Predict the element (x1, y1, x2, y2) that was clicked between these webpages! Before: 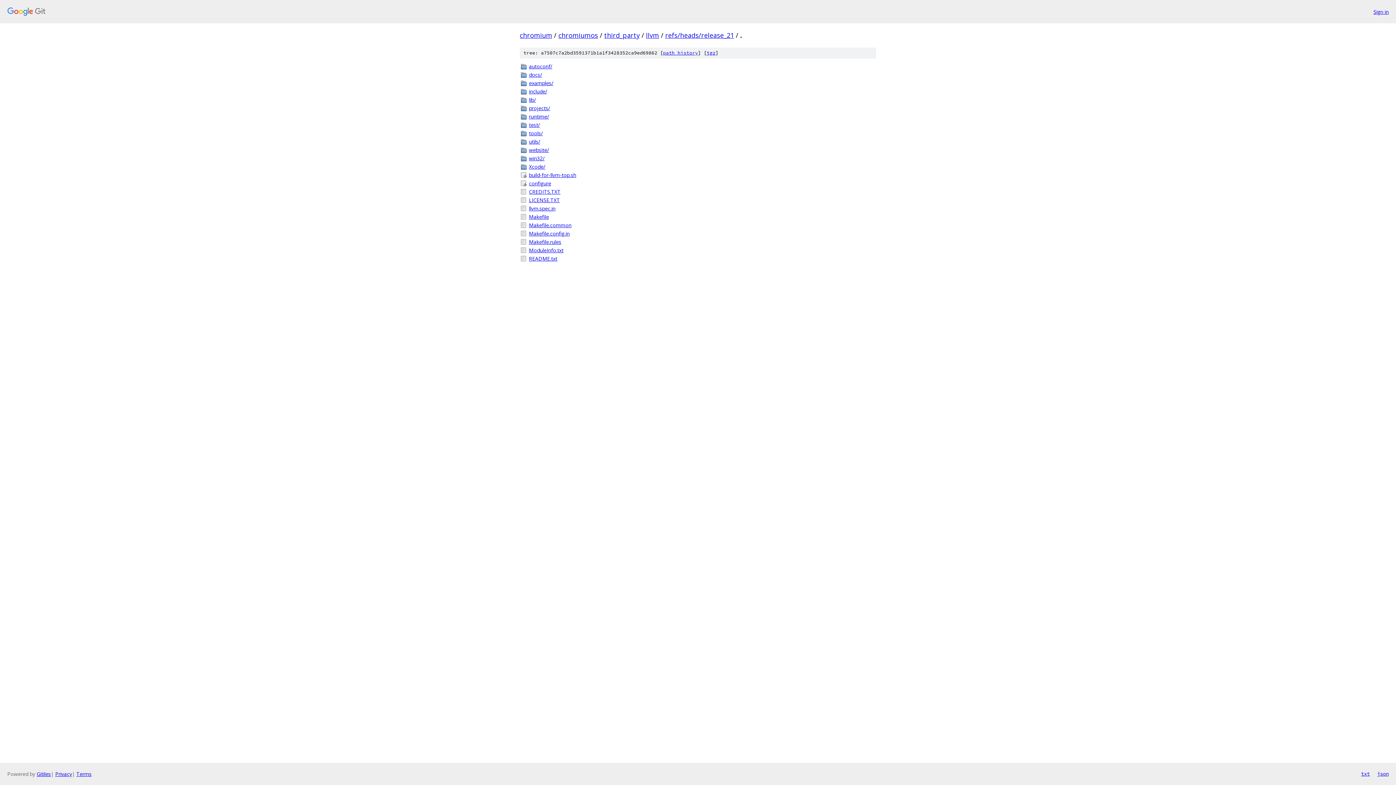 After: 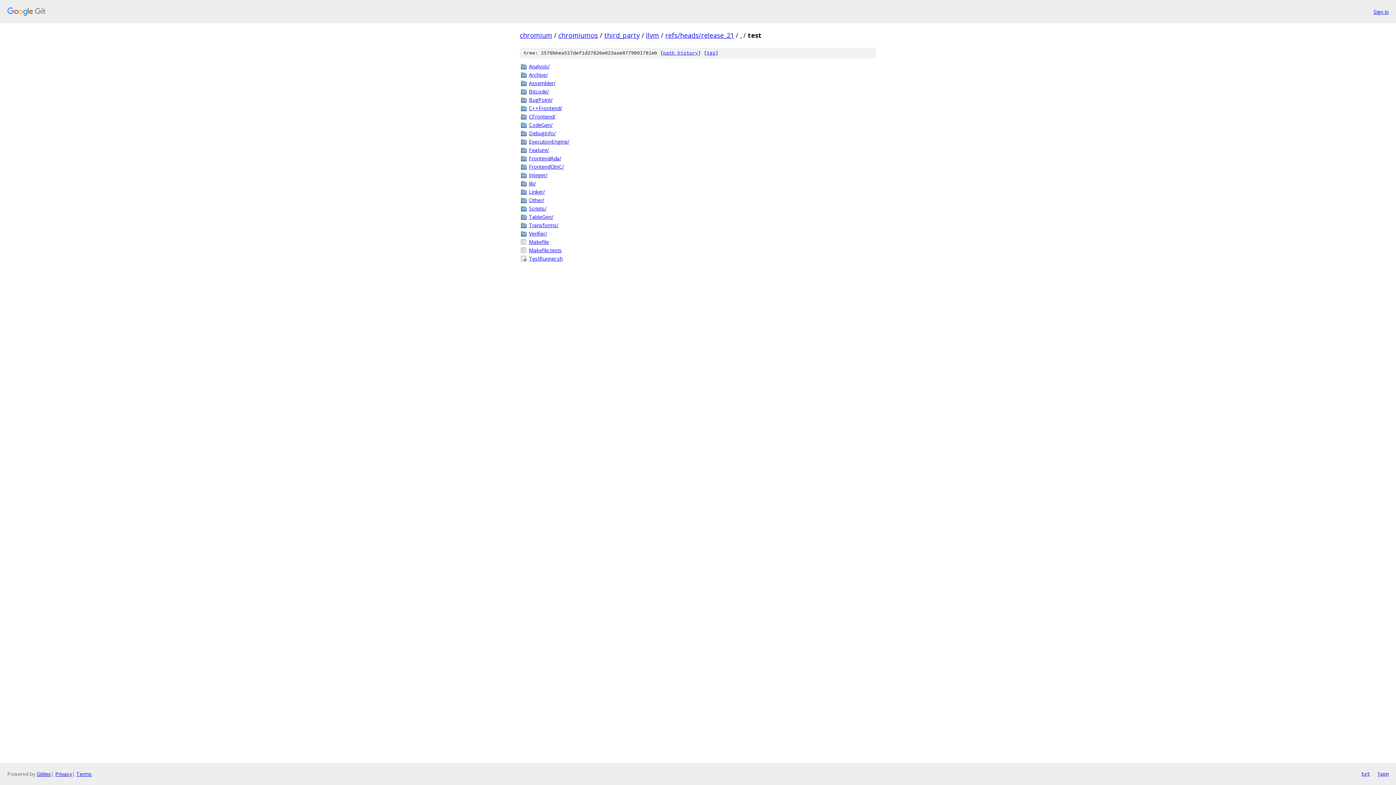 Action: label: test/ bbox: (529, 121, 876, 128)